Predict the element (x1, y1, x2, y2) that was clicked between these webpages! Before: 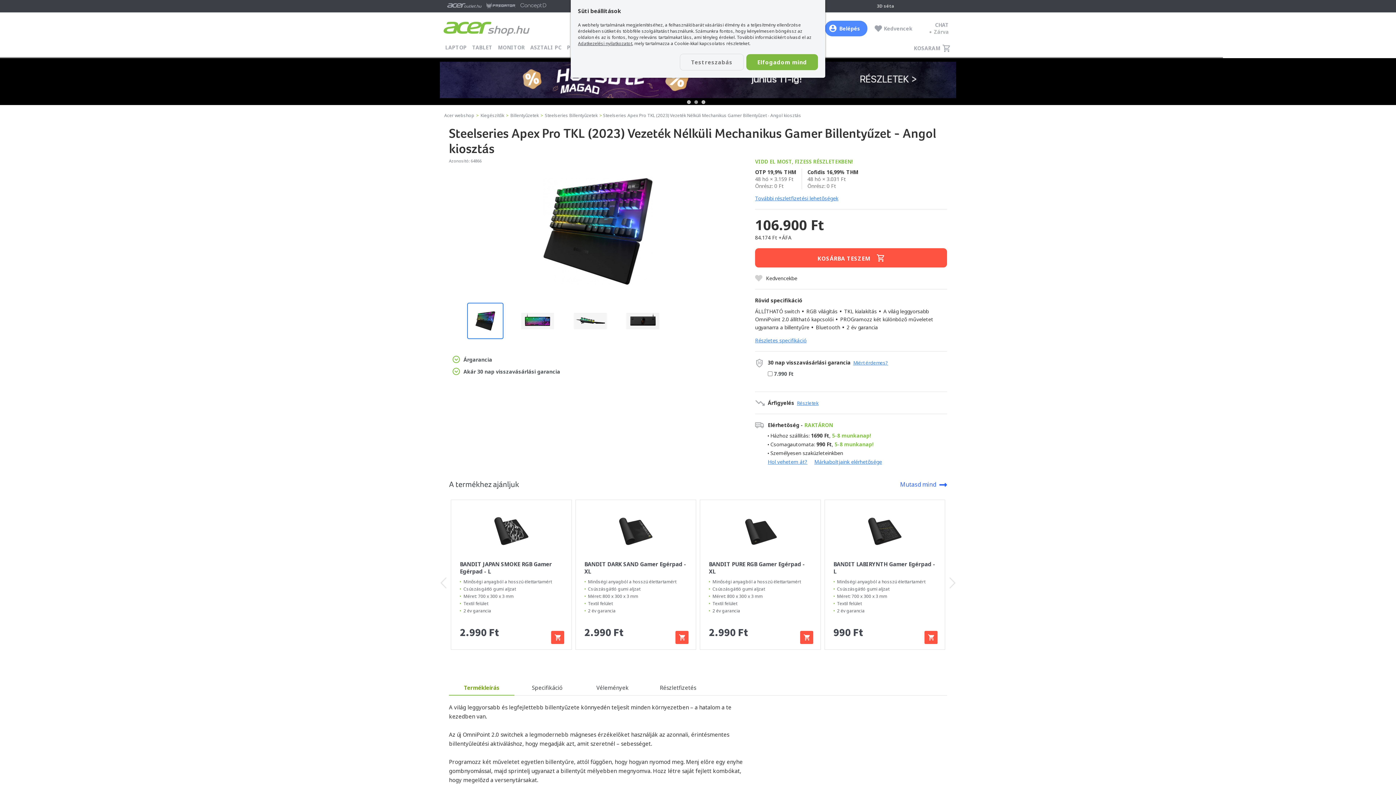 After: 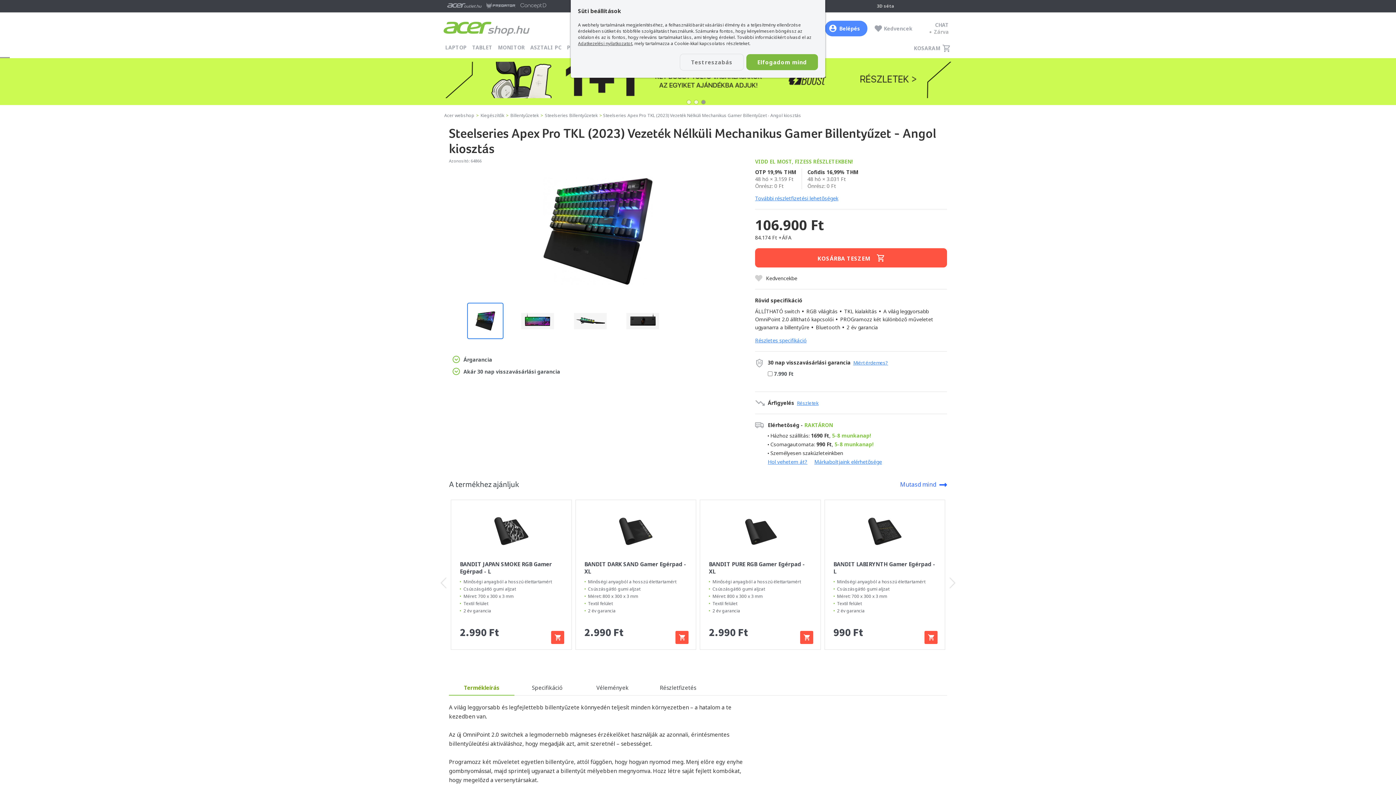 Action: bbox: (438, 577, 449, 588)